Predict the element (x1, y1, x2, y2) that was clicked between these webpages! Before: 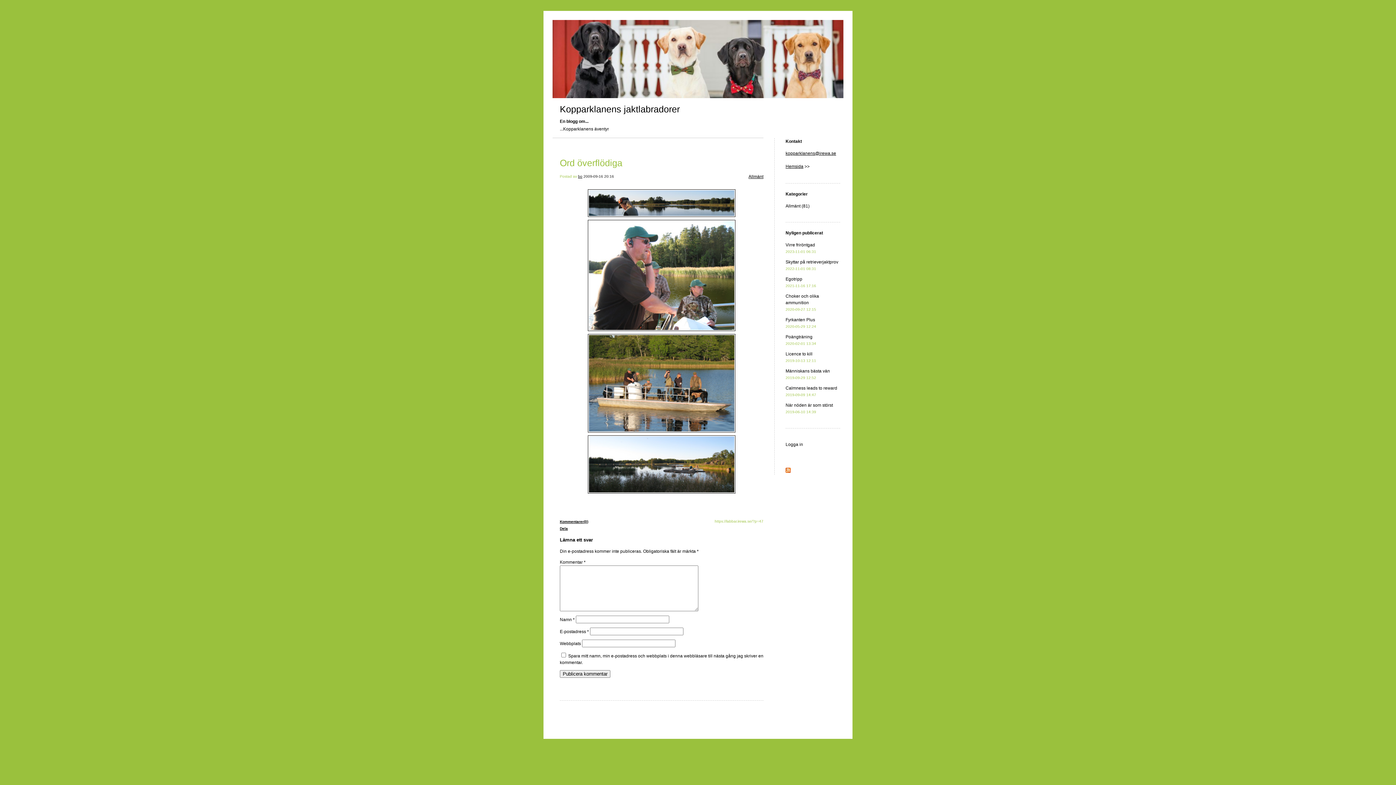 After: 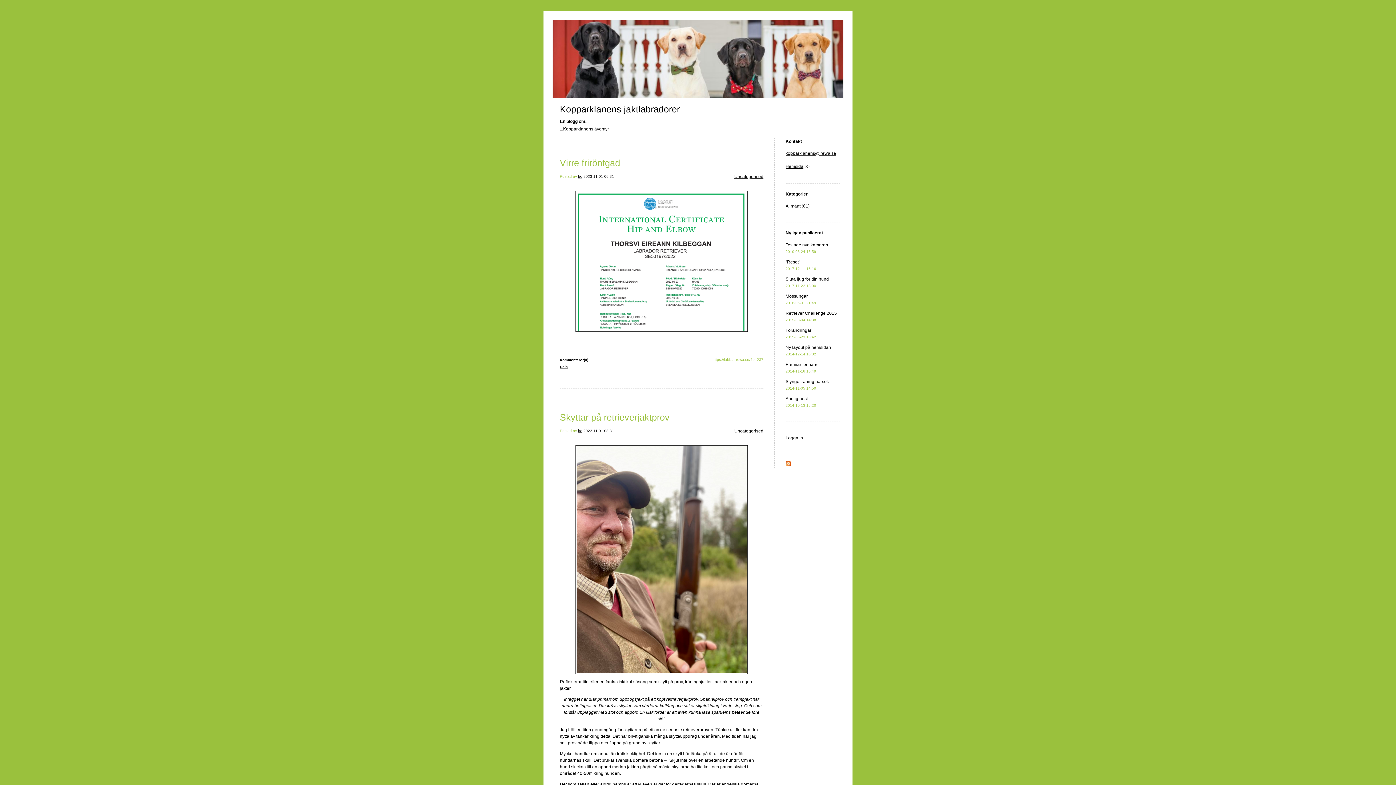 Action: label: bo bbox: (578, 174, 582, 178)